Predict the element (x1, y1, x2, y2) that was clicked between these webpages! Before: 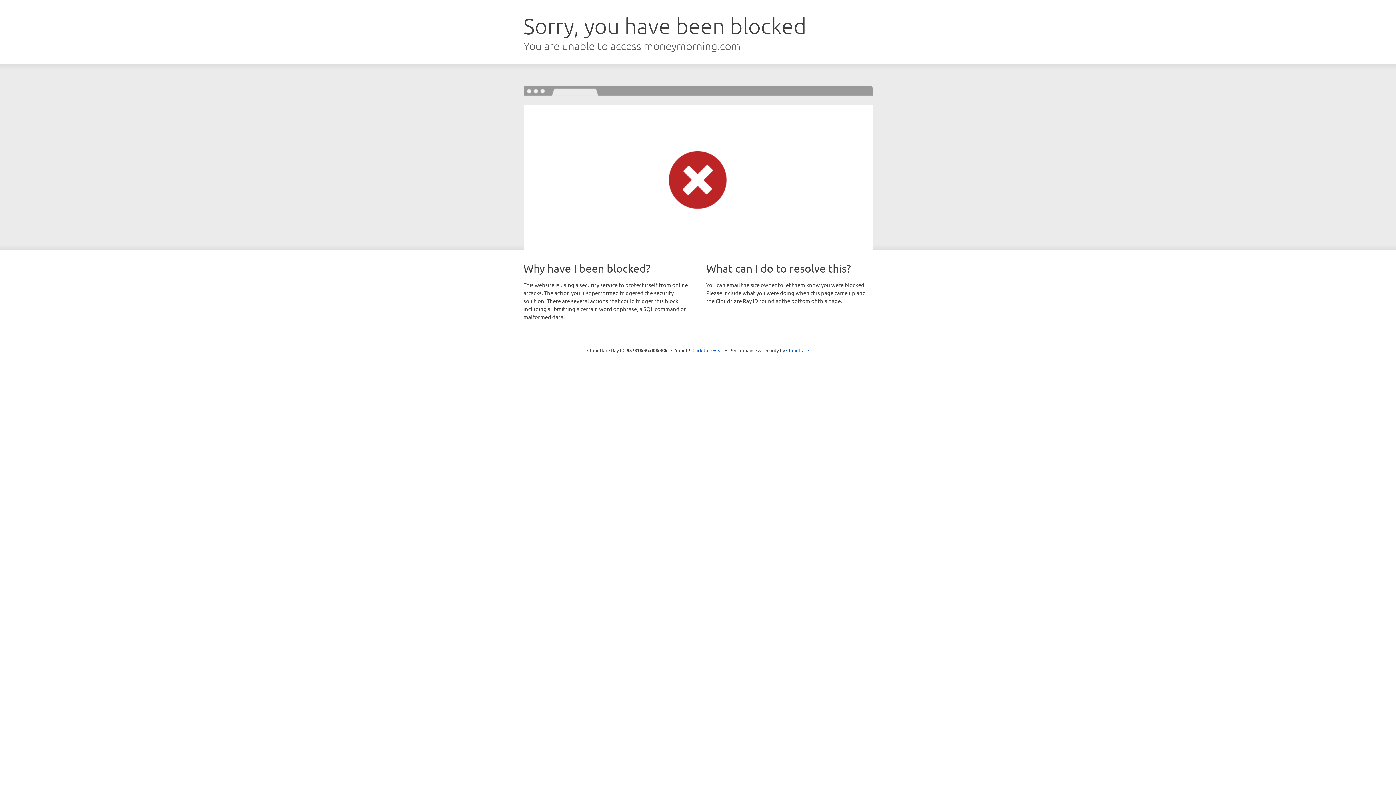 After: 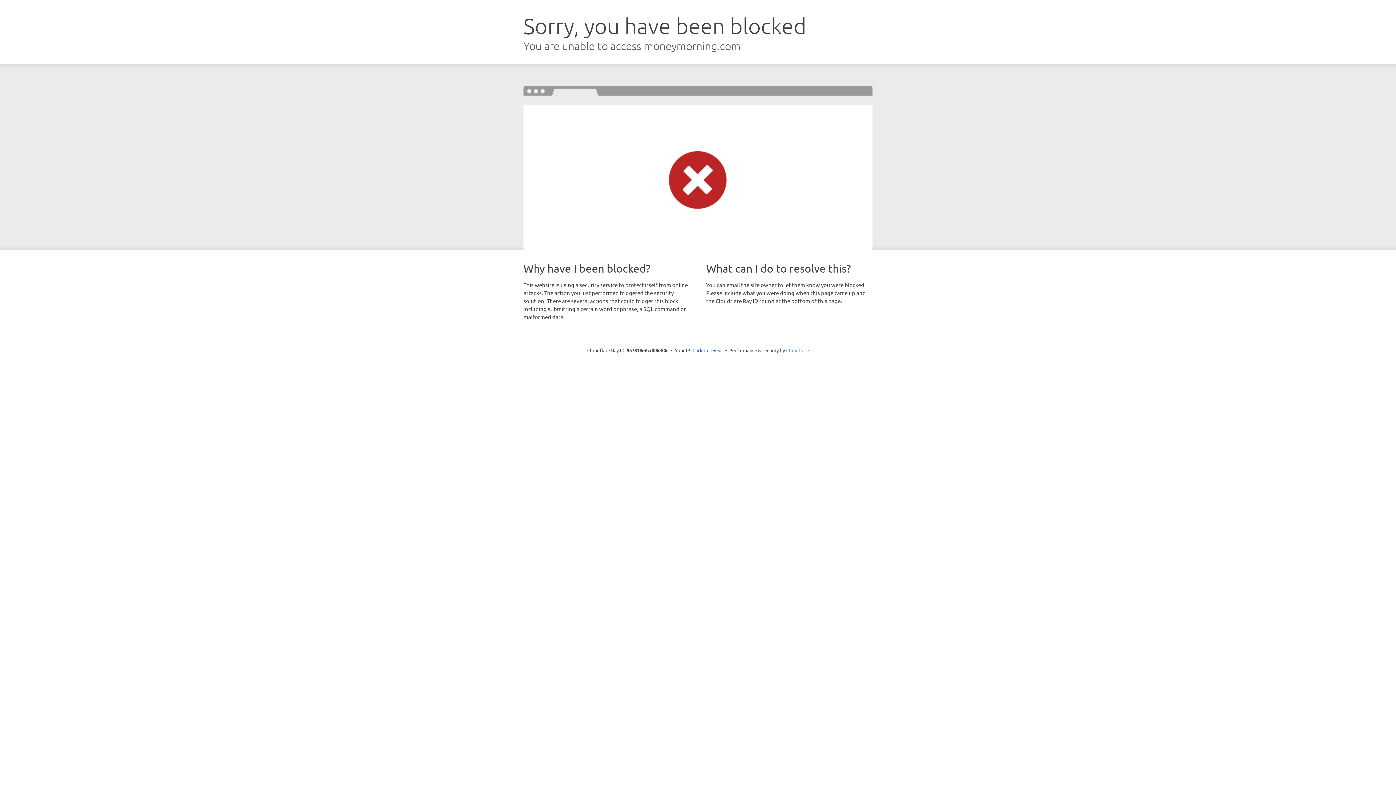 Action: bbox: (786, 347, 809, 353) label: Cloudflare